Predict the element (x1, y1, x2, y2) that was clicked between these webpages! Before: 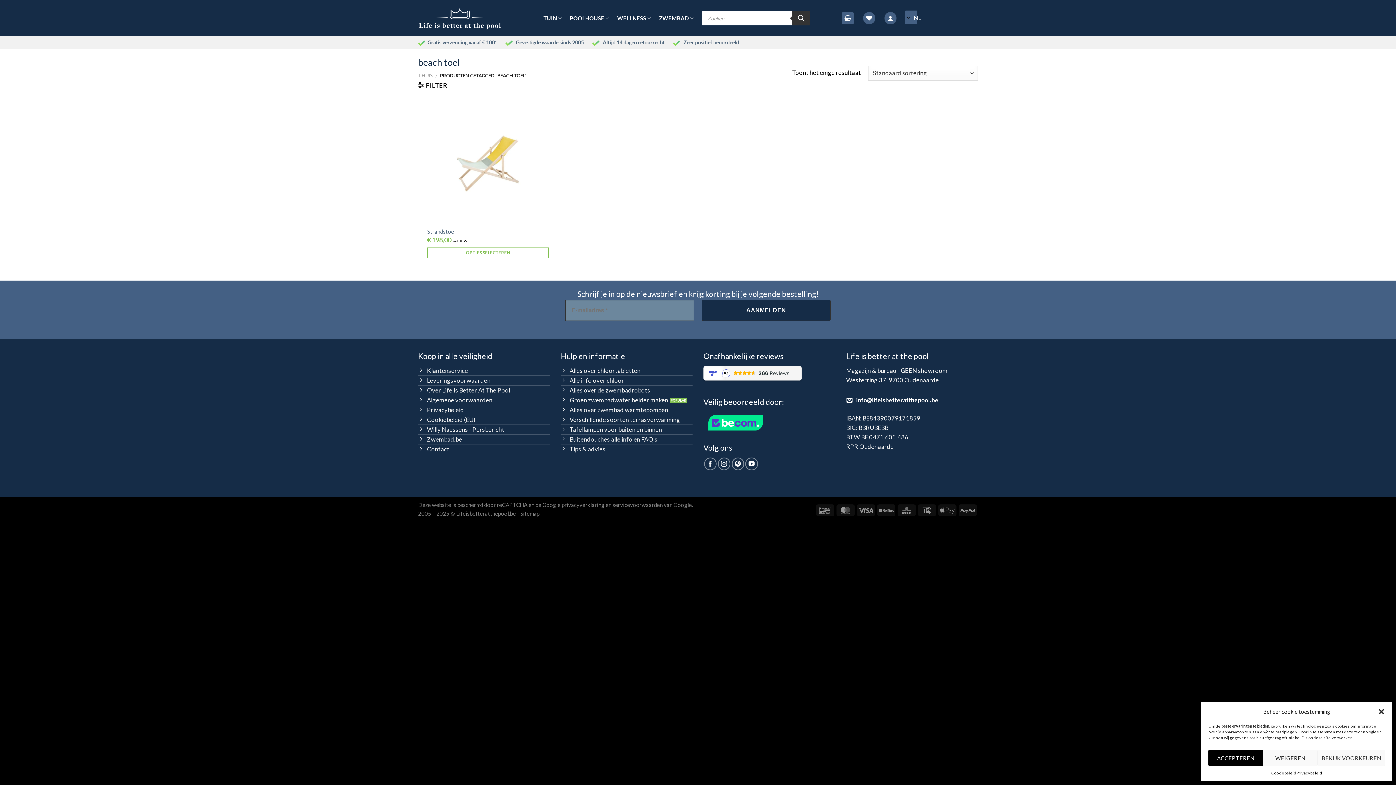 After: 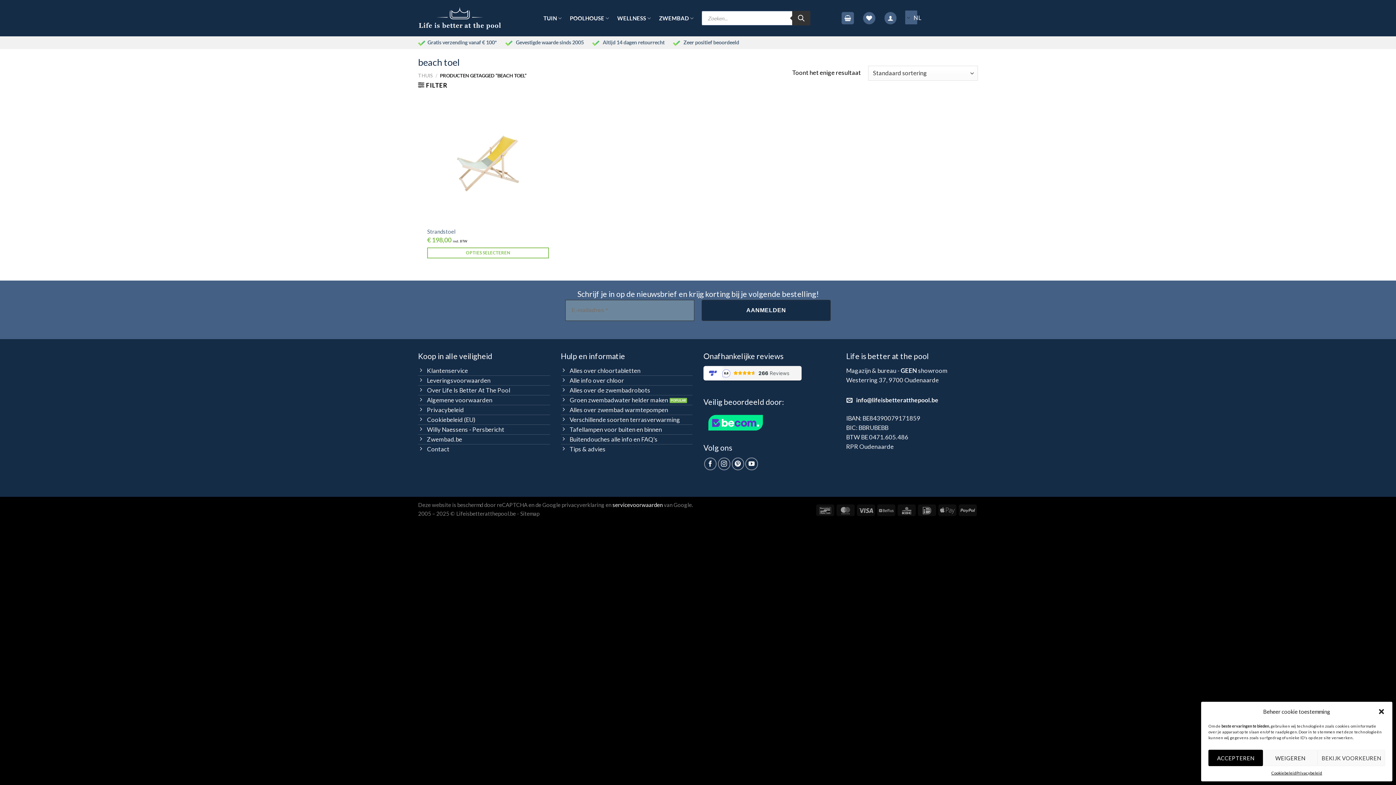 Action: label: servicevoorwaarden bbox: (612, 501, 662, 508)